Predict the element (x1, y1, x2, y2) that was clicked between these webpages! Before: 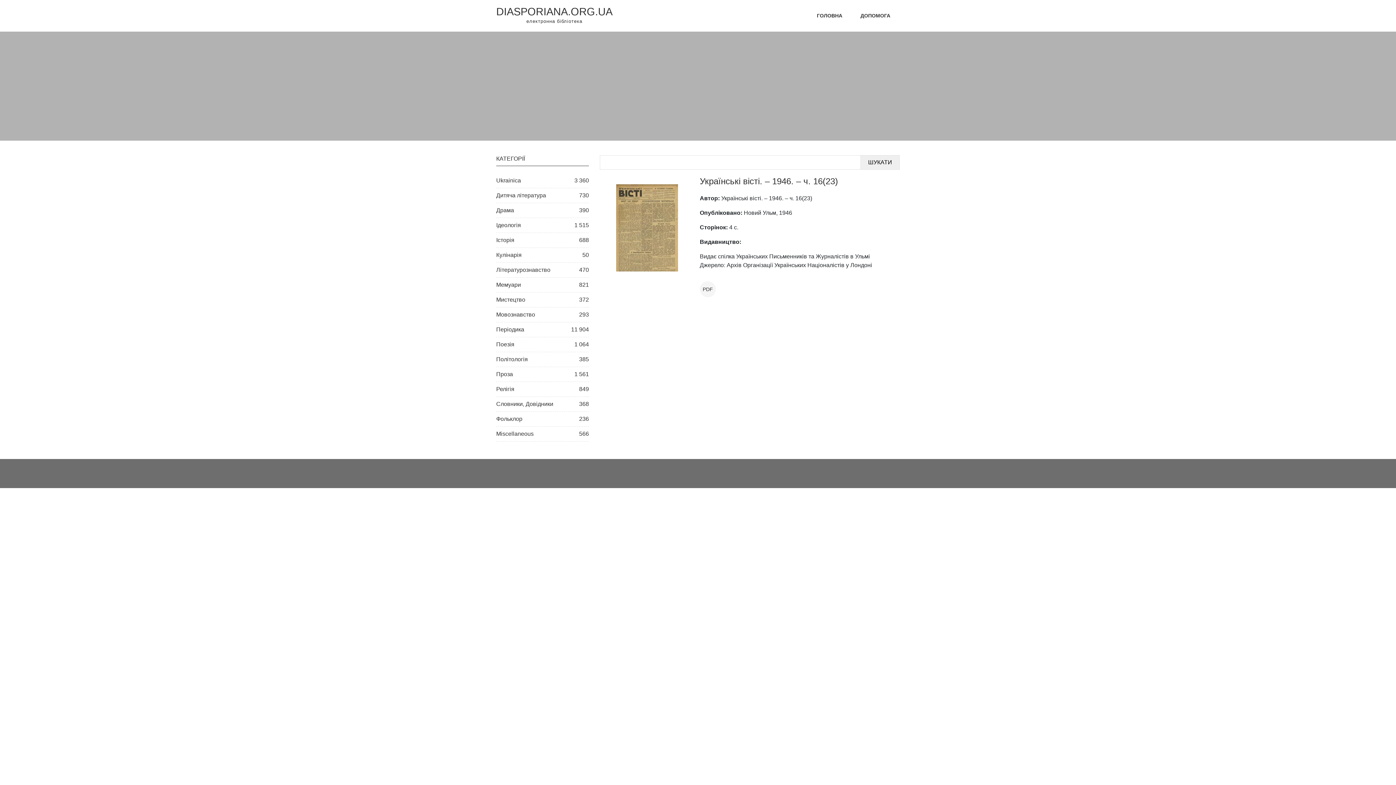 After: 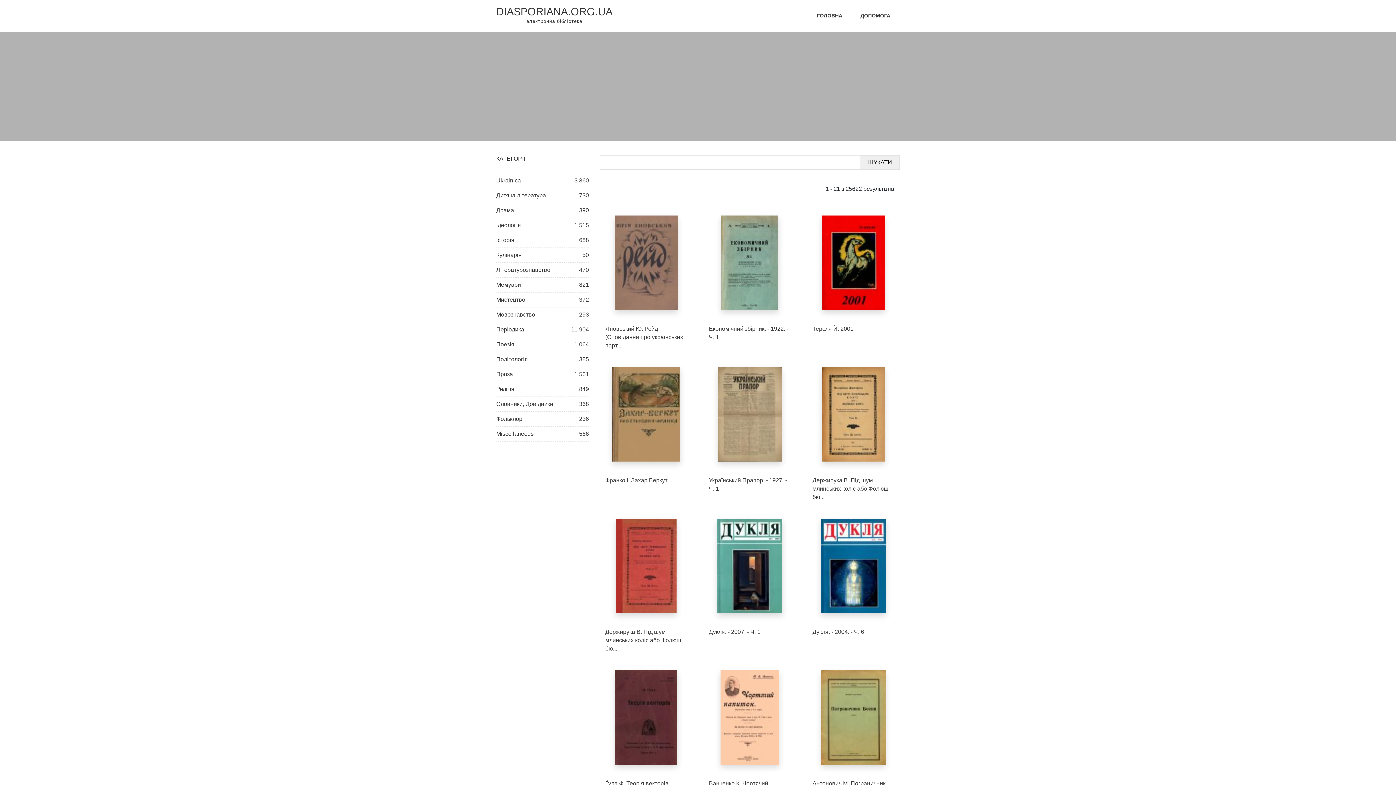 Action: bbox: (817, 12, 842, 19) label: ГОЛОВНА